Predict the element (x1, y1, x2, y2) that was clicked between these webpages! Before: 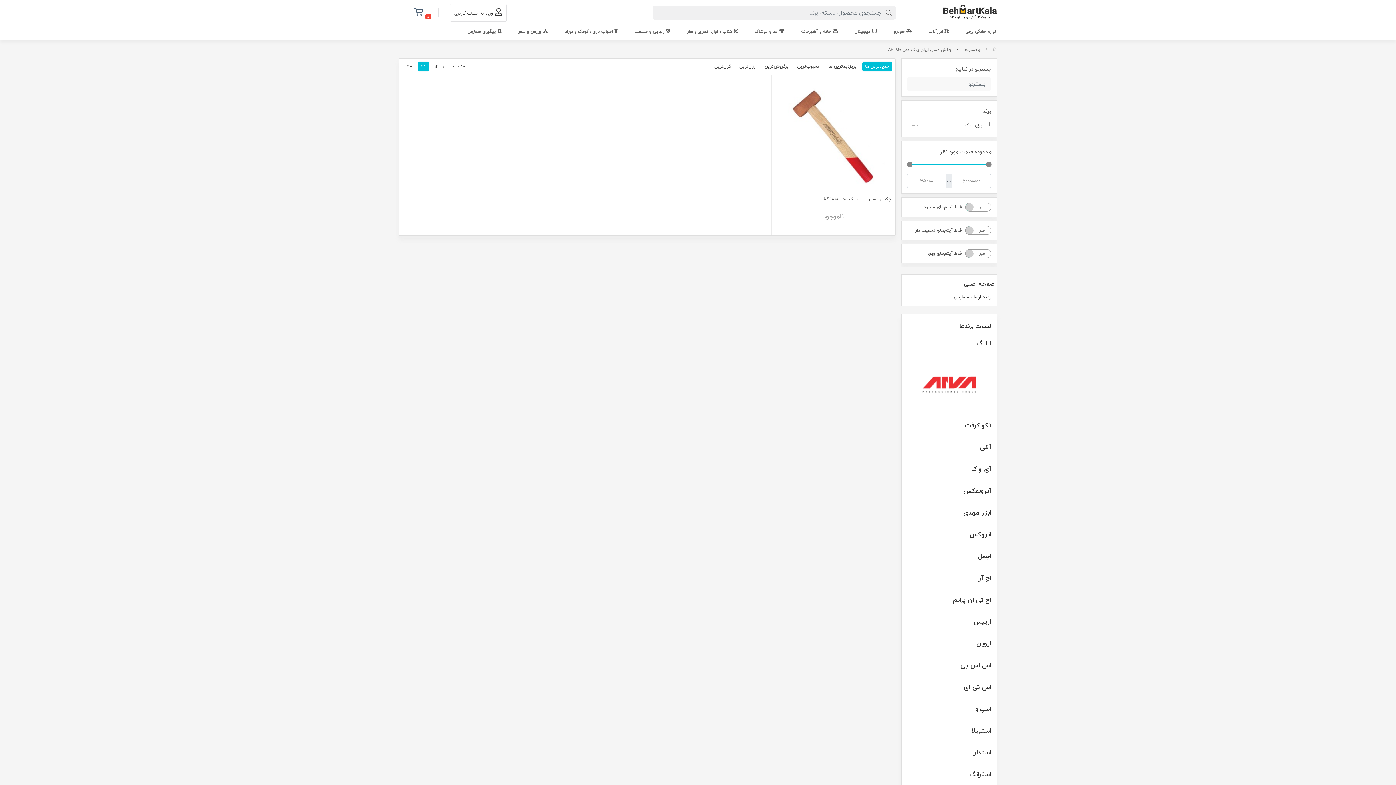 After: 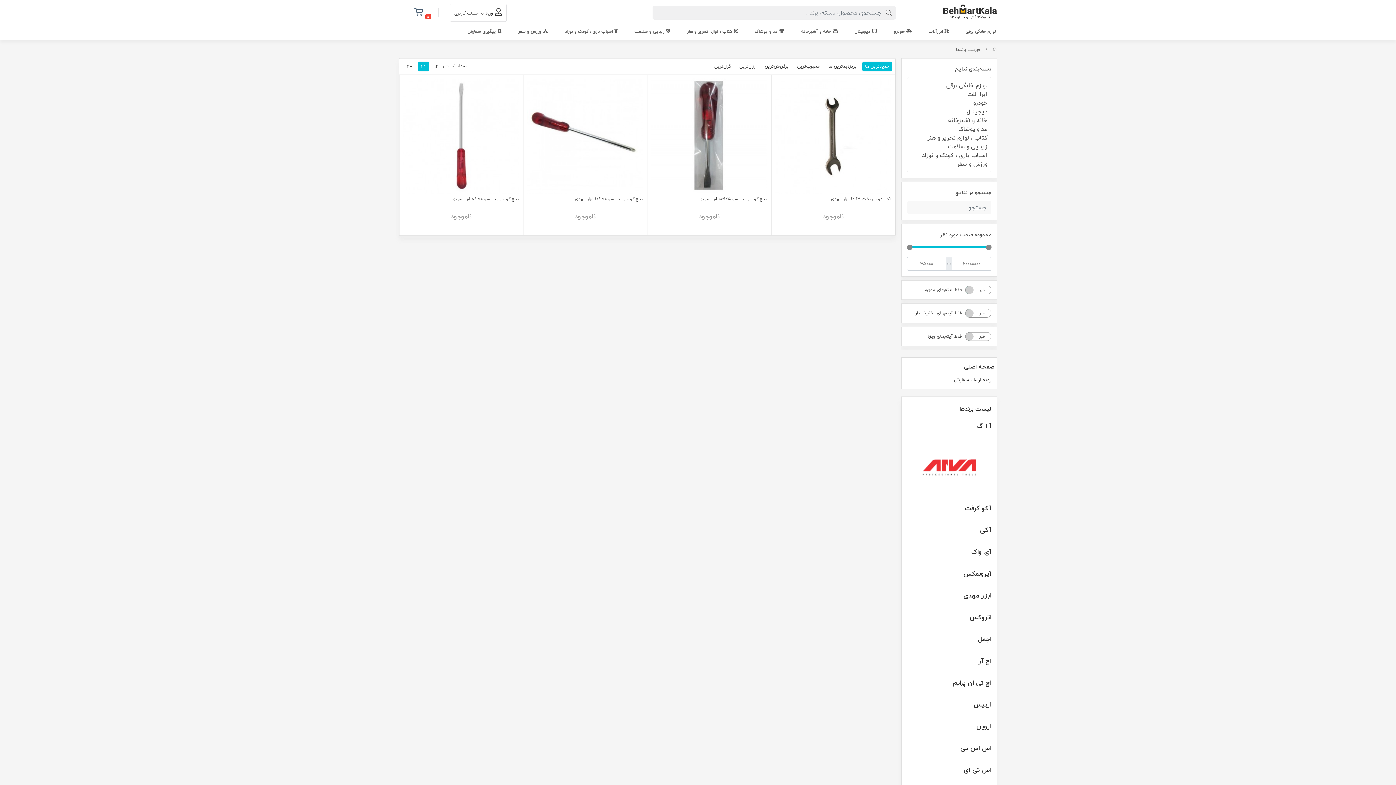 Action: label: ابزار مهدی bbox: (907, 502, 991, 523)